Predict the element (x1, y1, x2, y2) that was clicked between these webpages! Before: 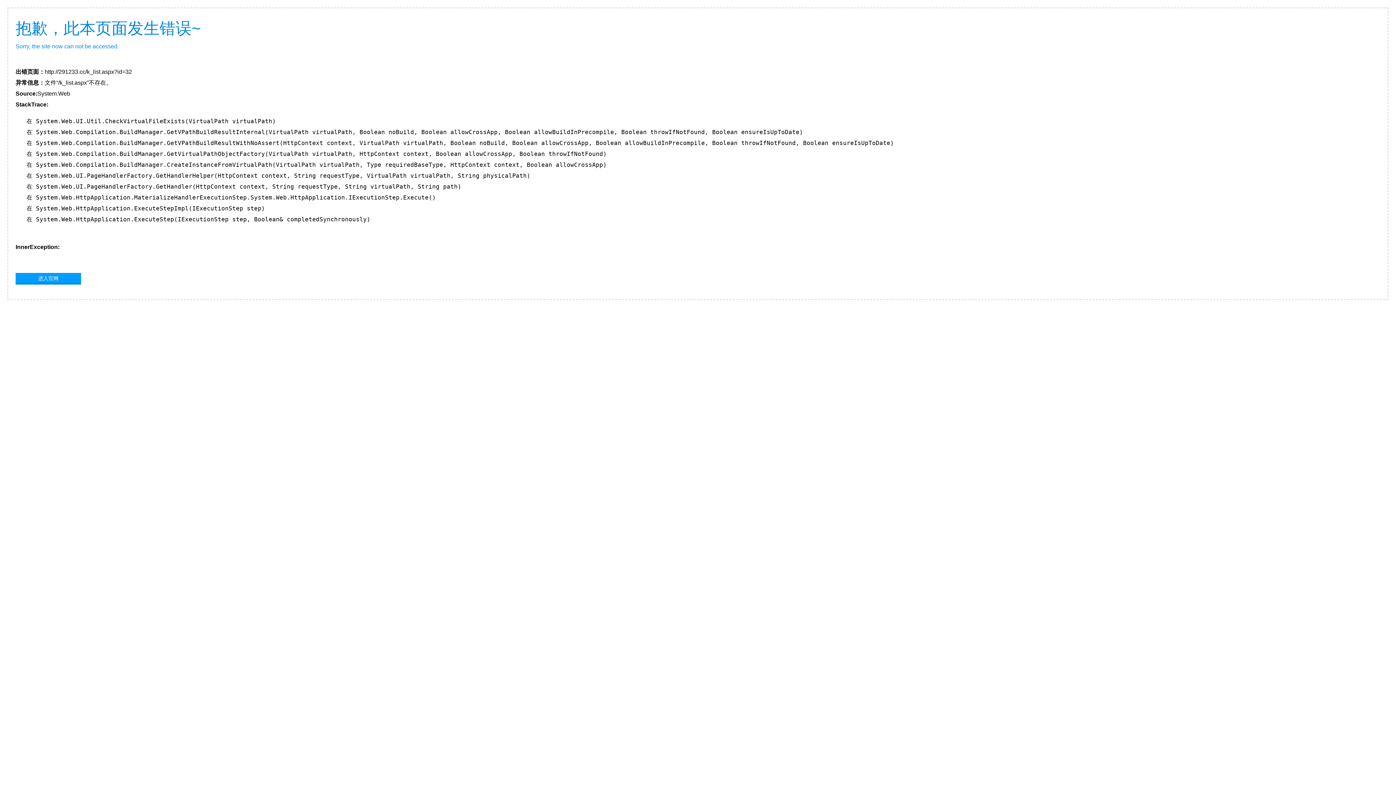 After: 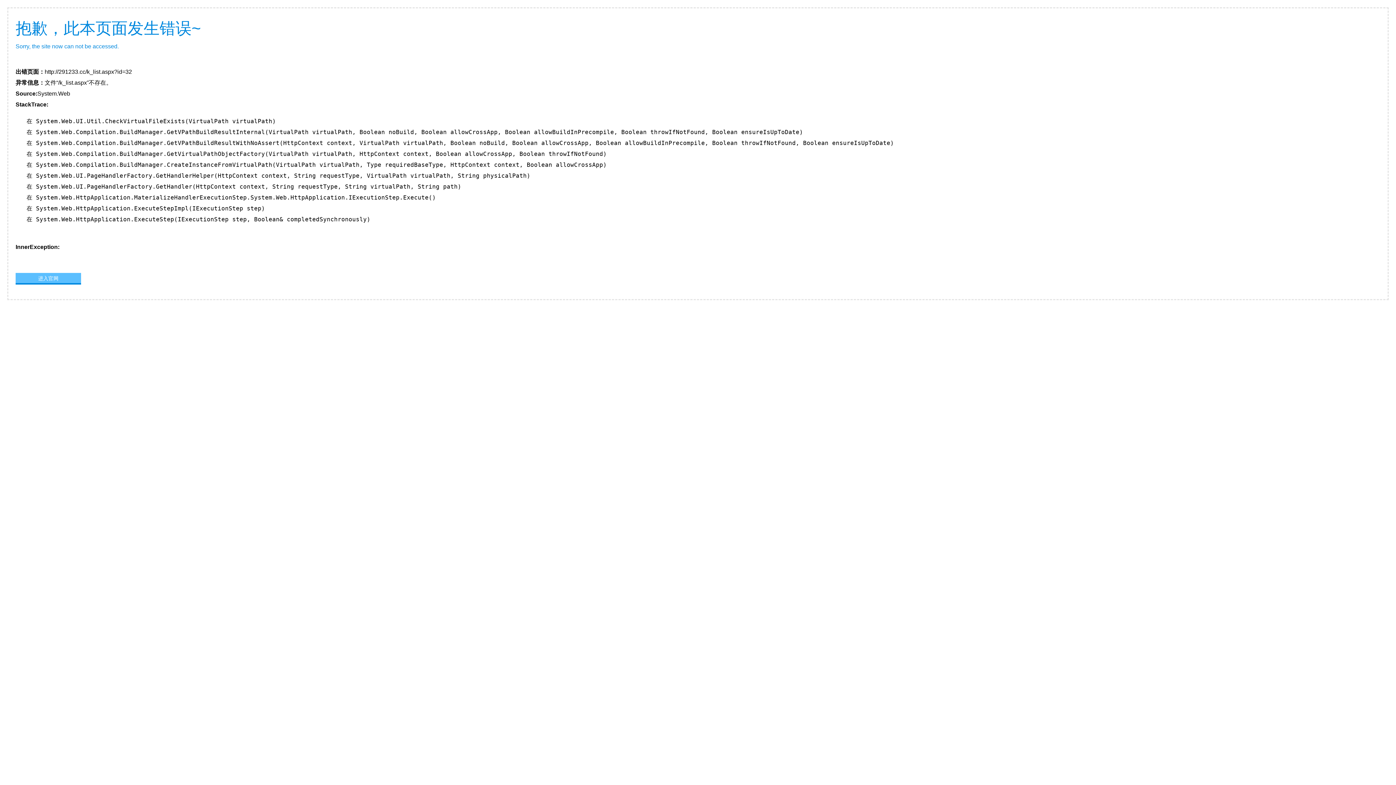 Action: label: 进入官网 bbox: (15, 273, 81, 283)